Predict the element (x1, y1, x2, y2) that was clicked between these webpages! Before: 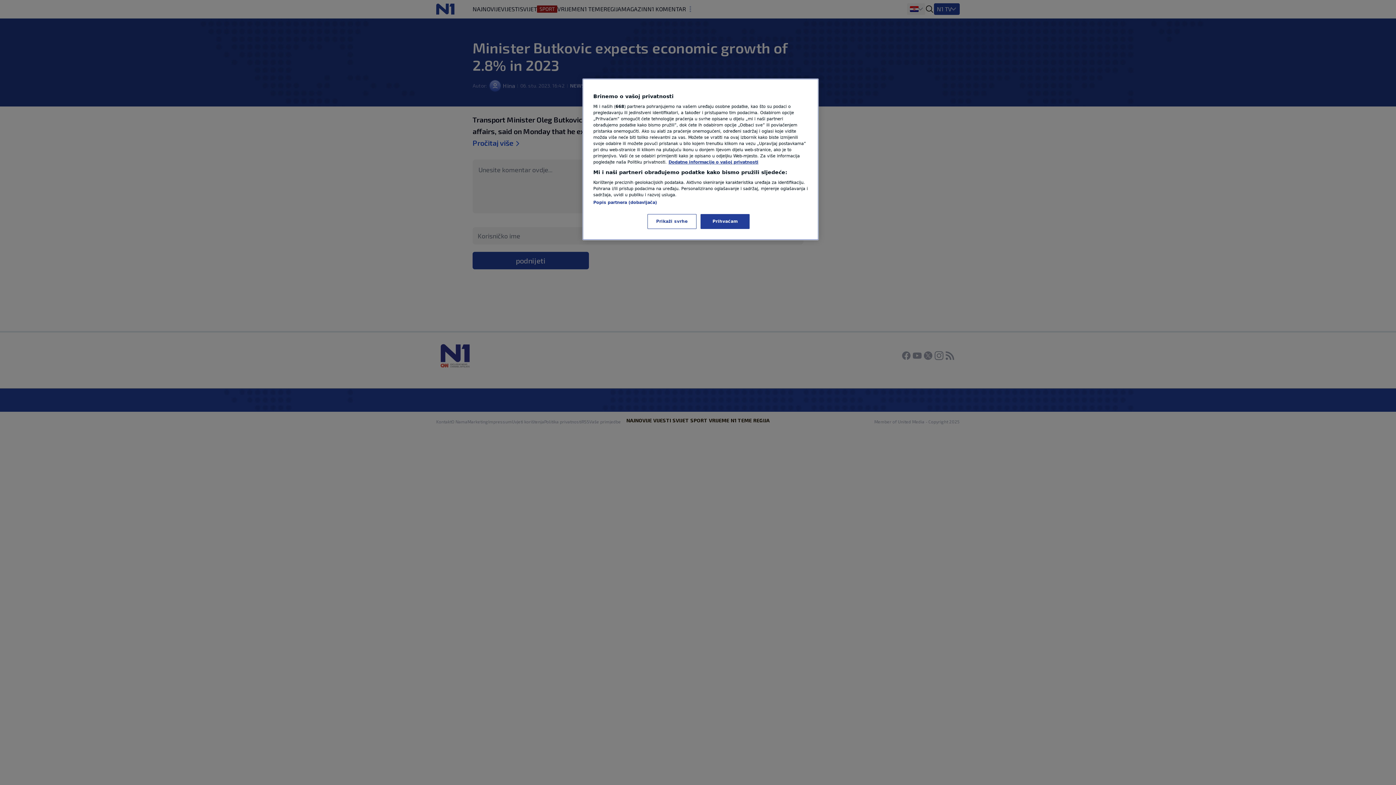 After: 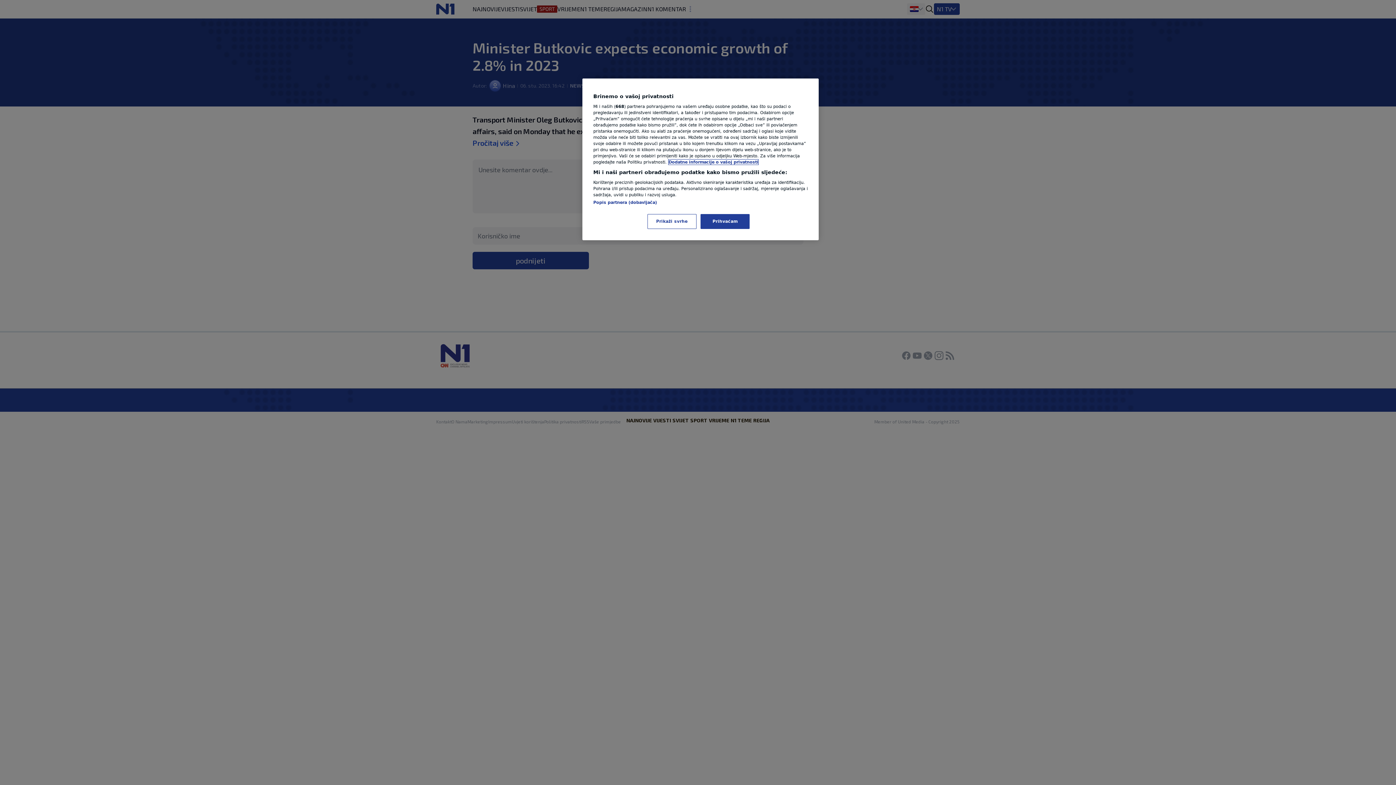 Action: label: Dodatne informacije o vašoj privatnosti, otvara se na novoj kartici bbox: (668, 159, 758, 164)